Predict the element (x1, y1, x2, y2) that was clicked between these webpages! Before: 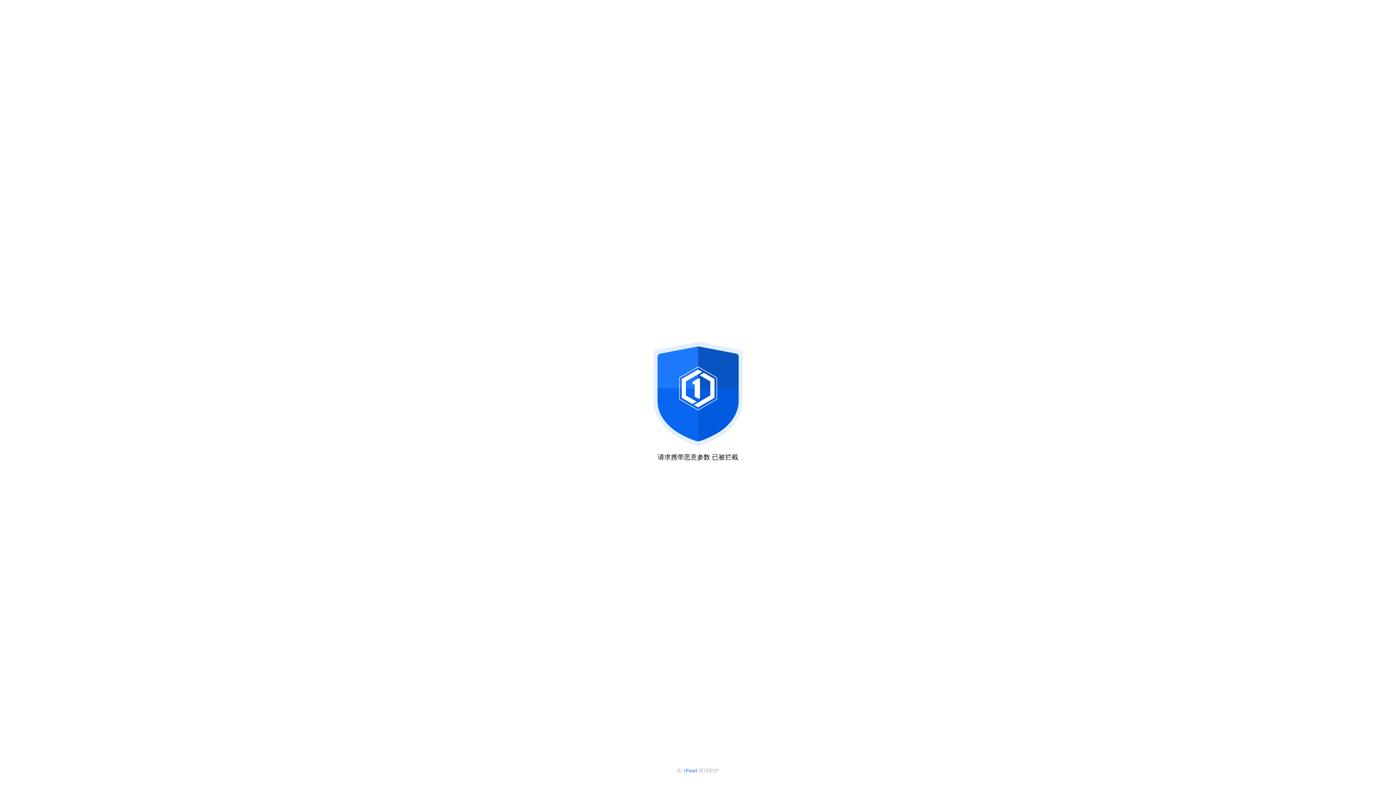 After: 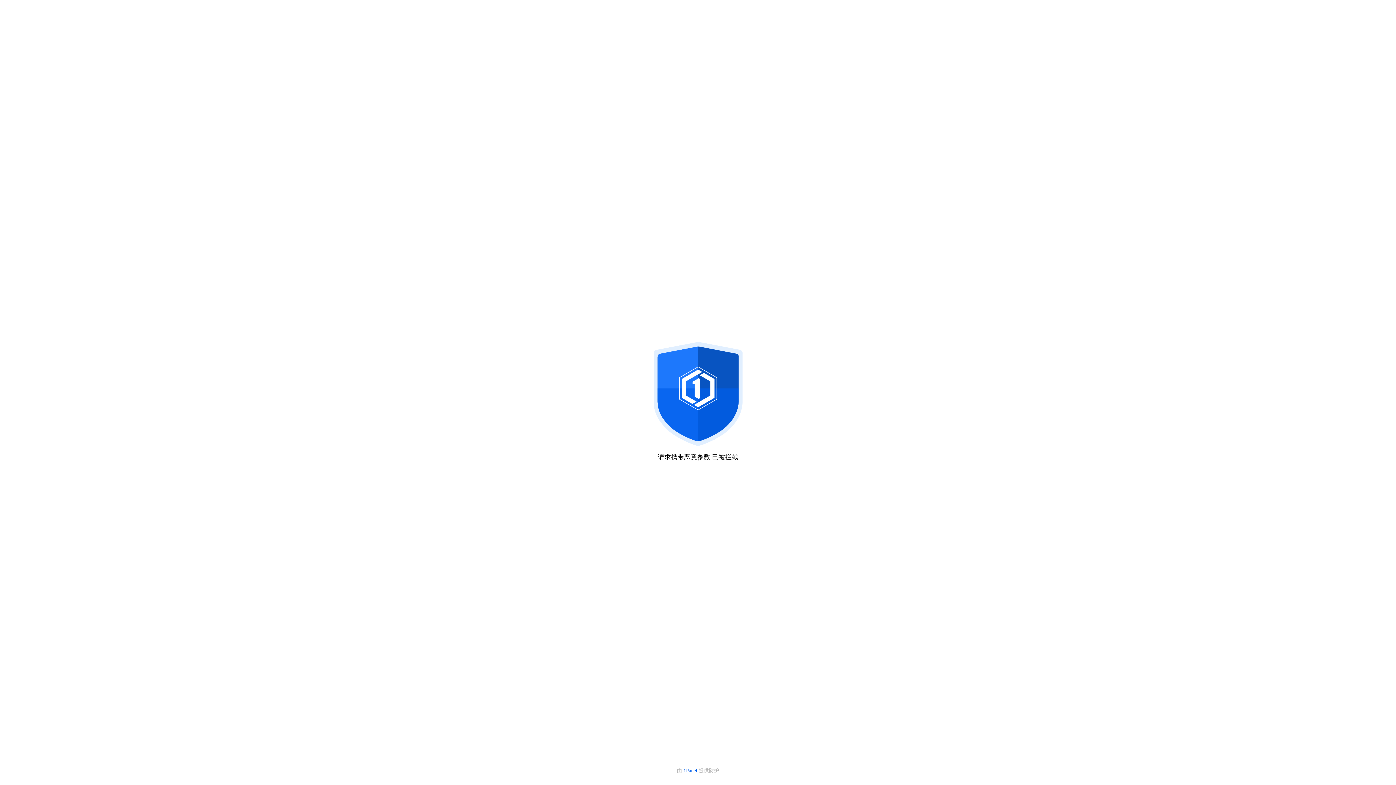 Action: bbox: (683, 768, 698, 773) label: 1Panel 